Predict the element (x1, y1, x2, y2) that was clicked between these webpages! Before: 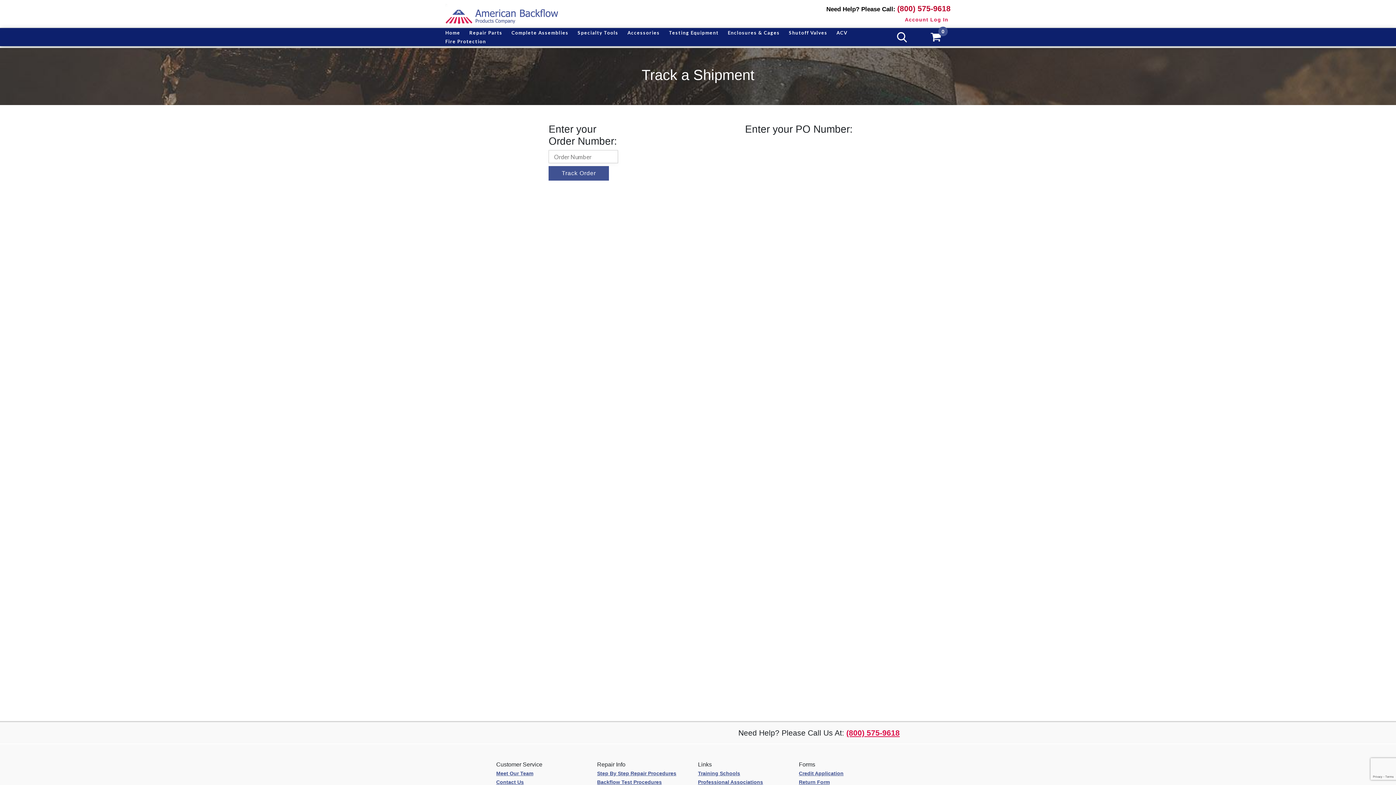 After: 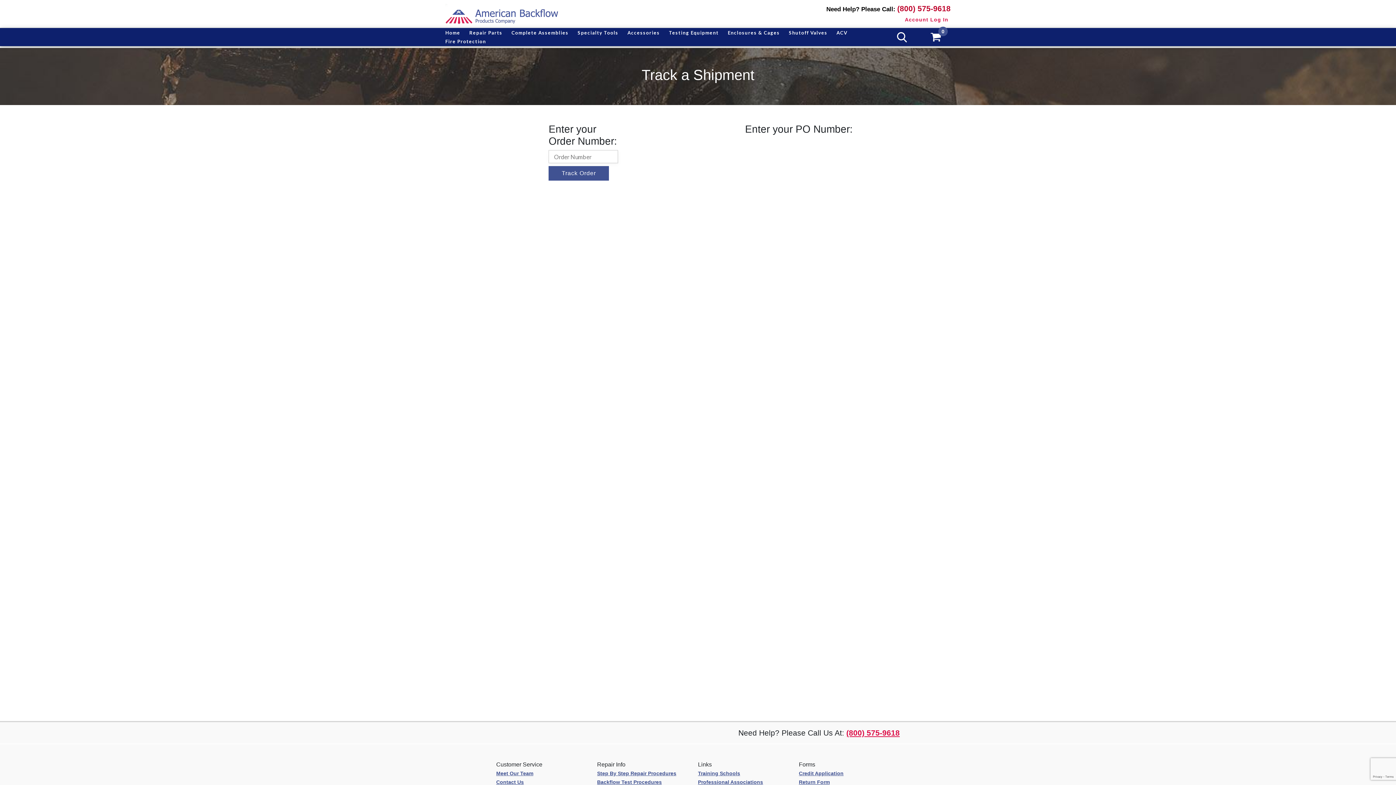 Action: label: Track Order bbox: (548, 166, 609, 180)